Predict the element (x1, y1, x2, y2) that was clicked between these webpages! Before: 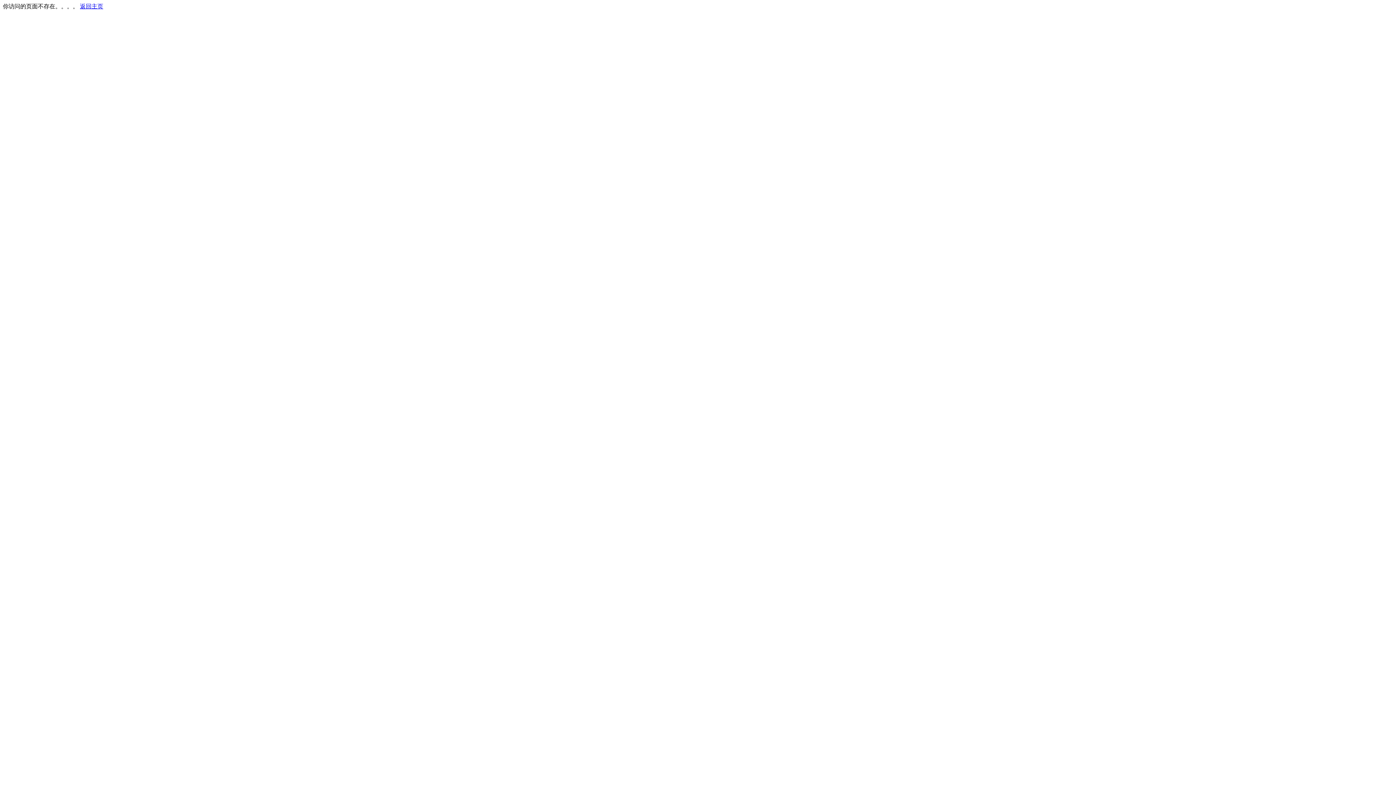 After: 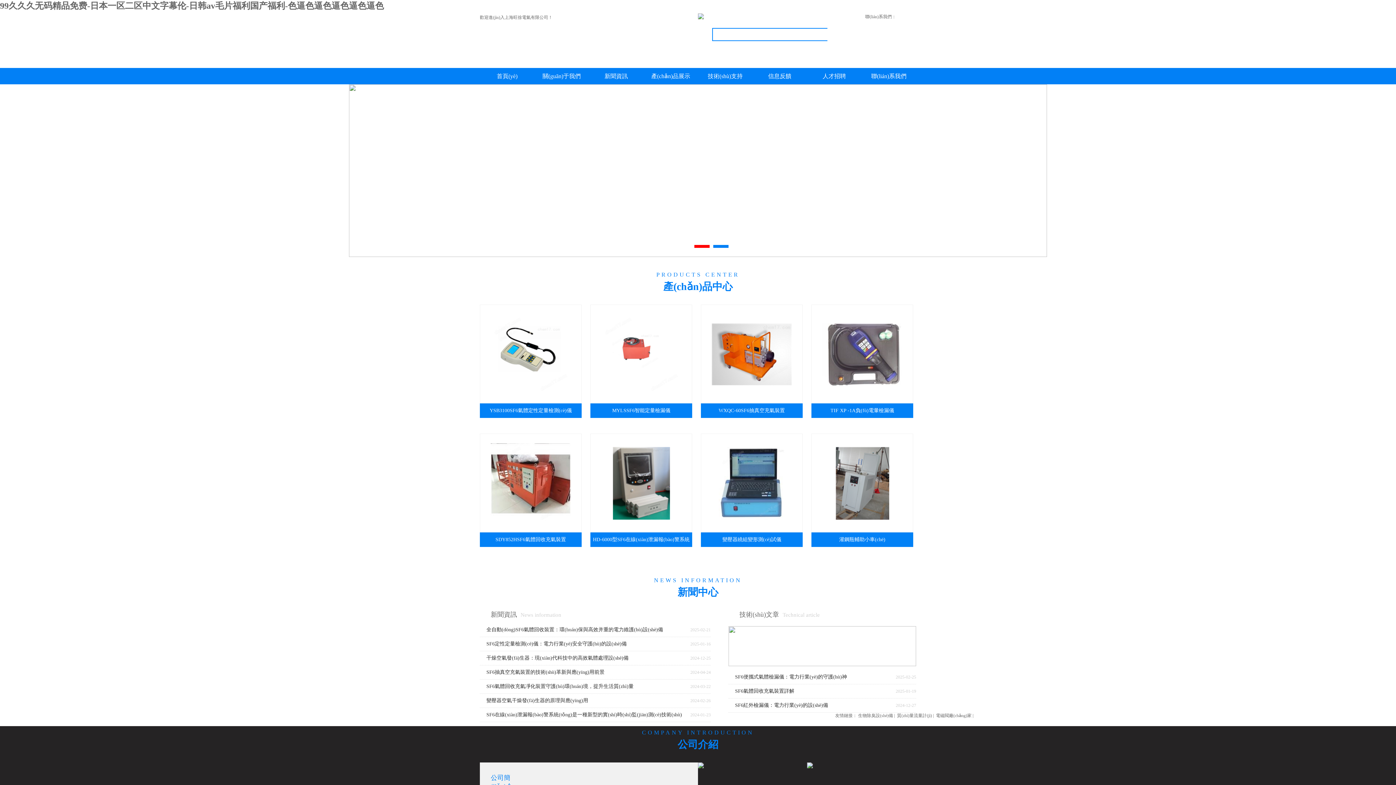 Action: label: 返回主页 bbox: (80, 3, 103, 9)